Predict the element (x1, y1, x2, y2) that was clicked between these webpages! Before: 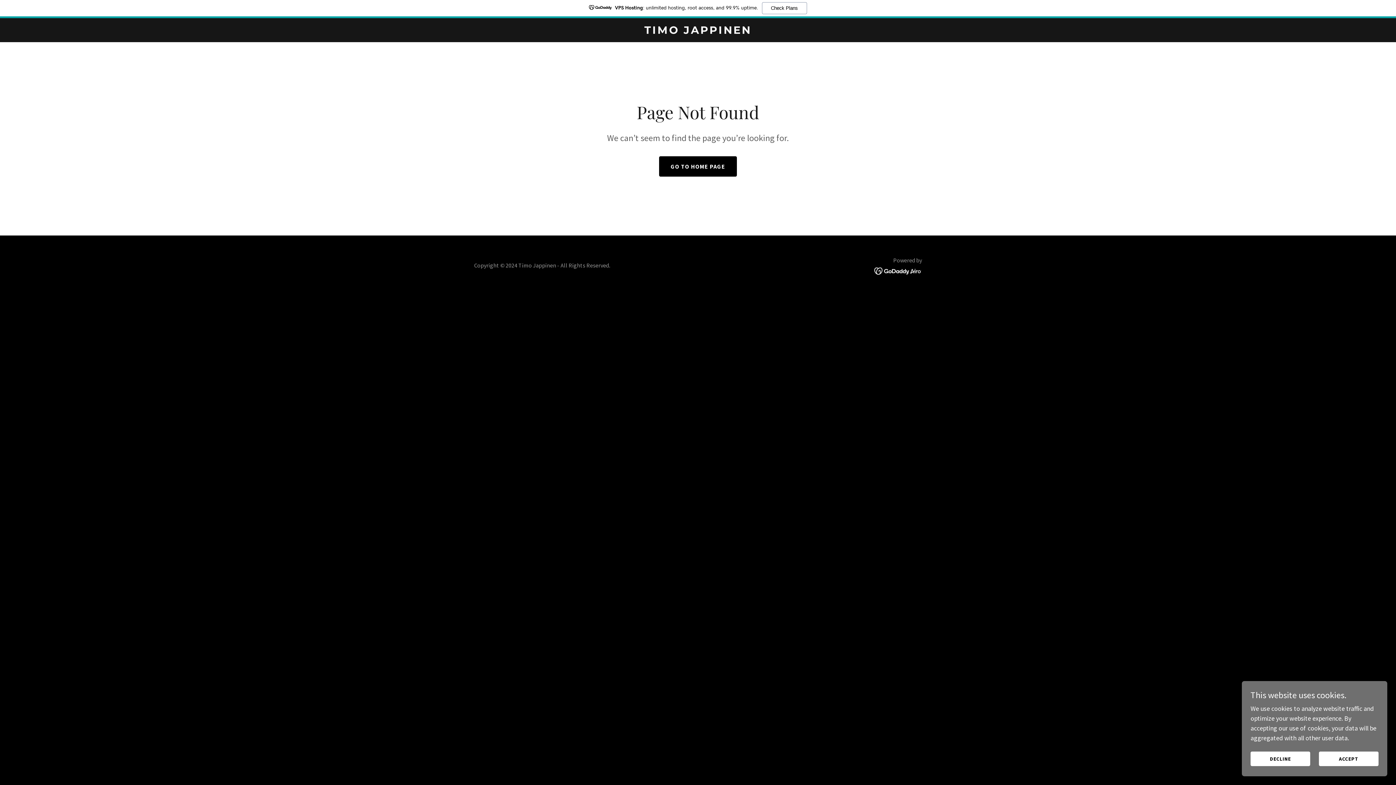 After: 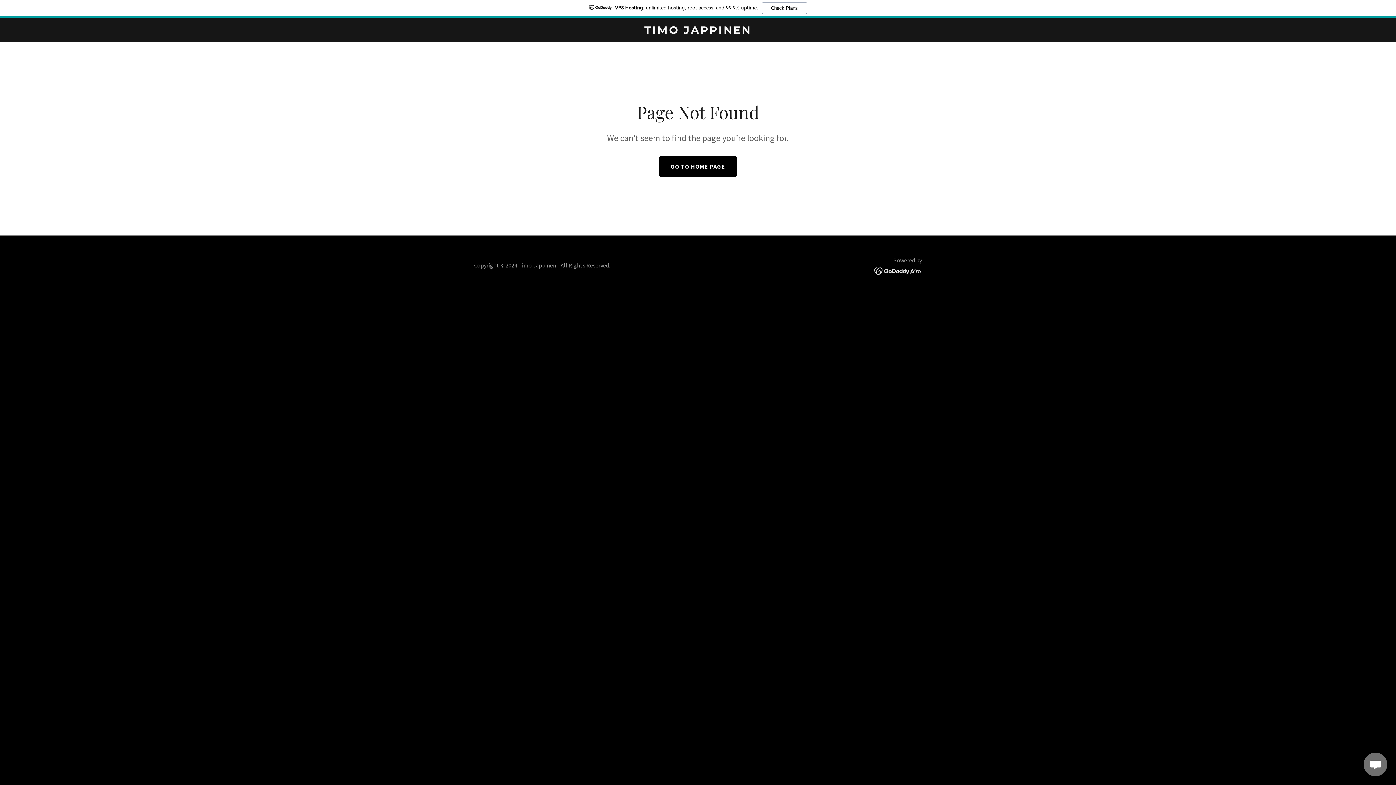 Action: label: ACCEPT bbox: (1319, 752, 1378, 766)